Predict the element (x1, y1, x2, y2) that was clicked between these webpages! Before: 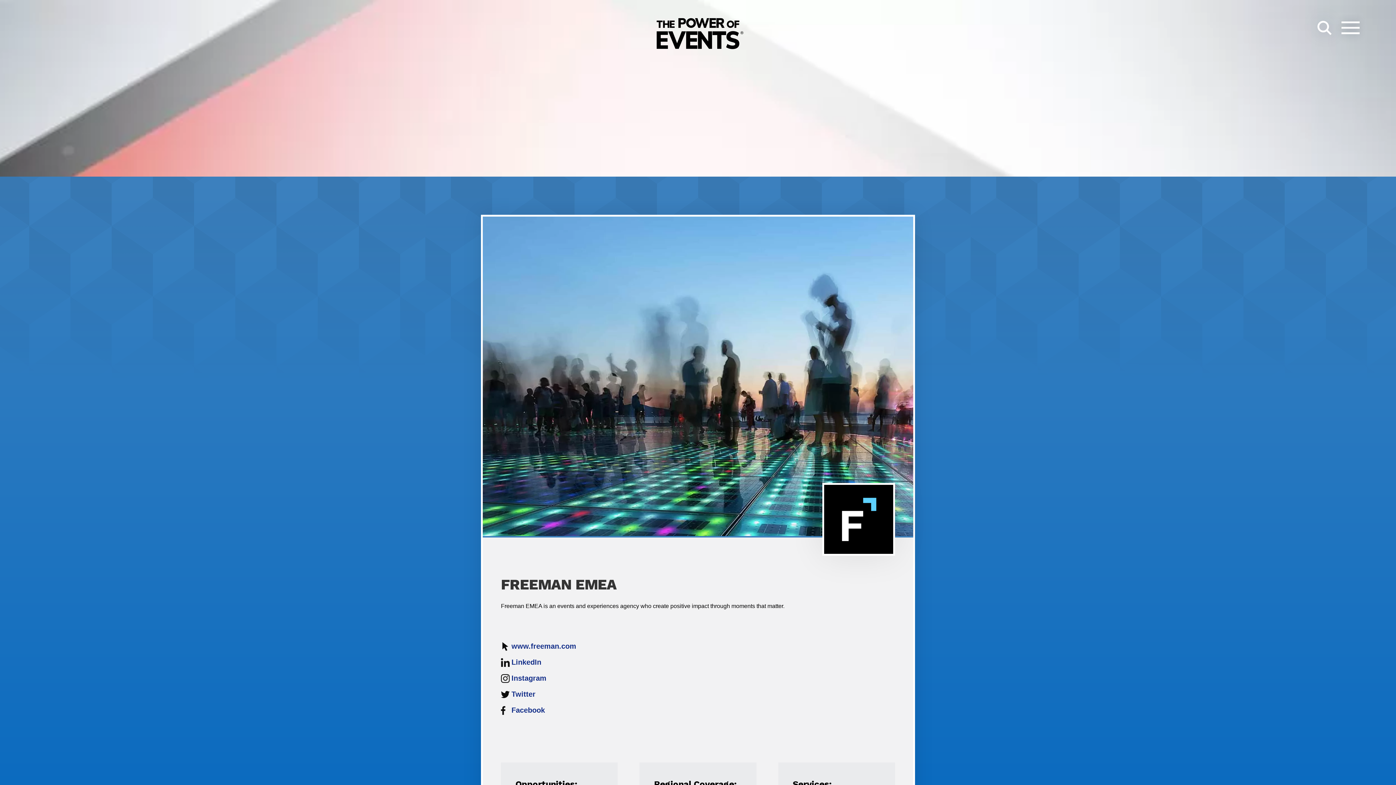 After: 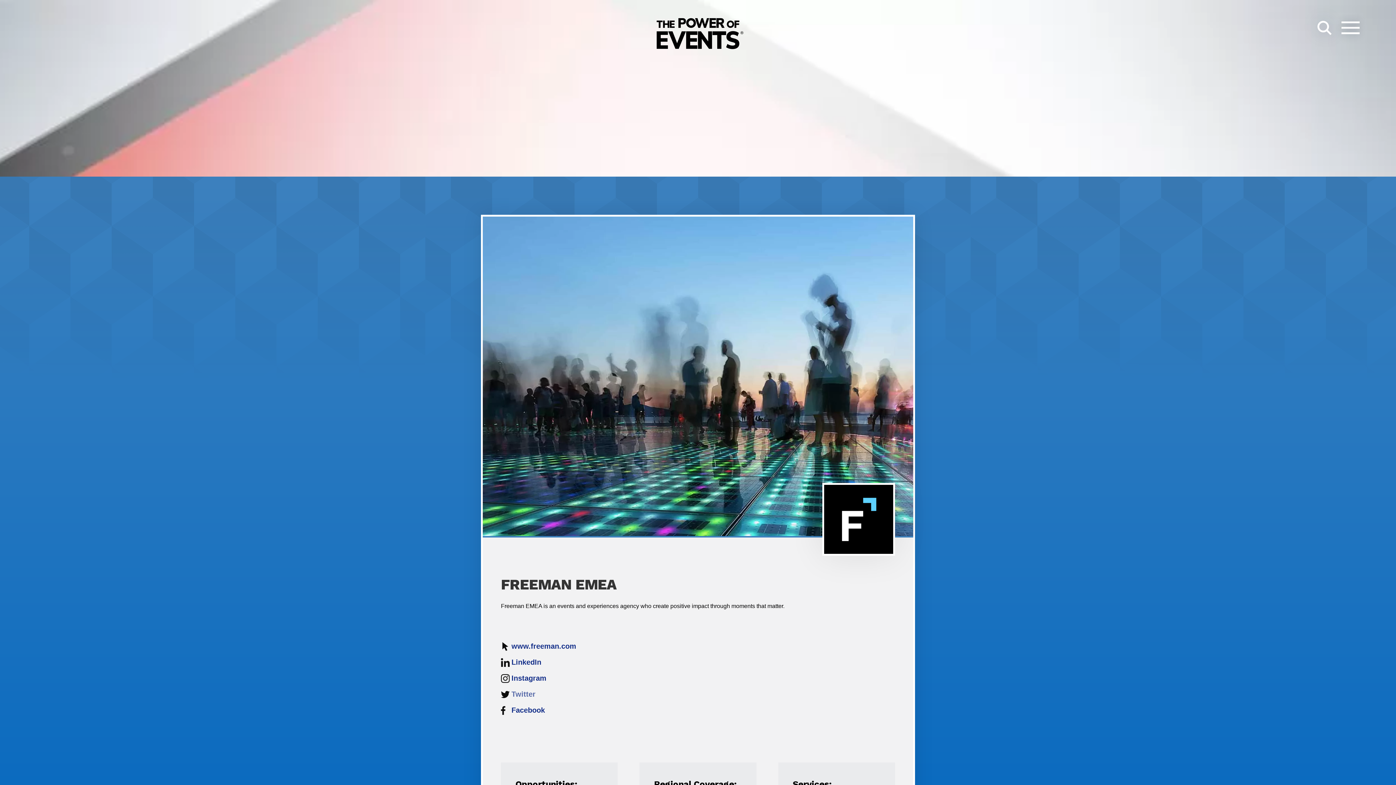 Action: label: Twitter bbox: (511, 690, 535, 698)